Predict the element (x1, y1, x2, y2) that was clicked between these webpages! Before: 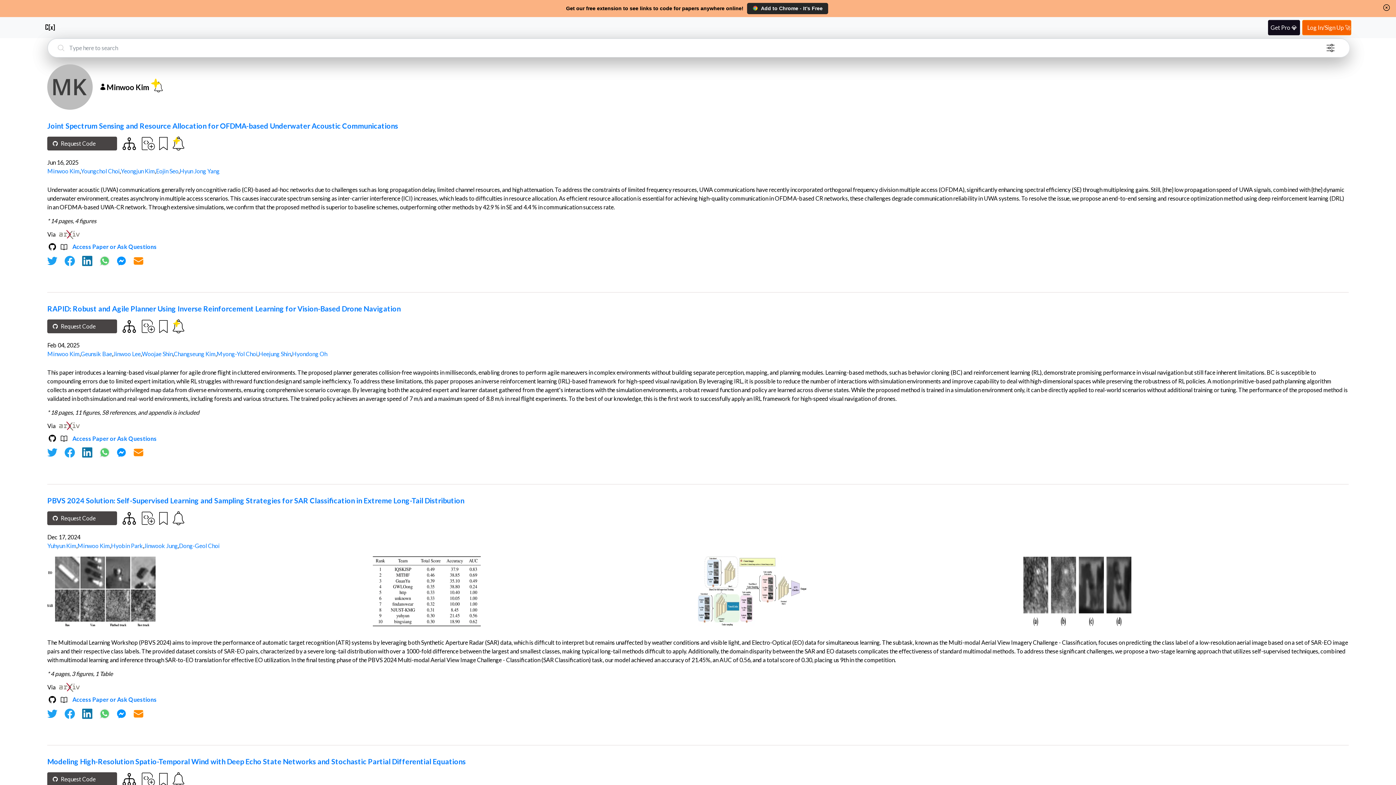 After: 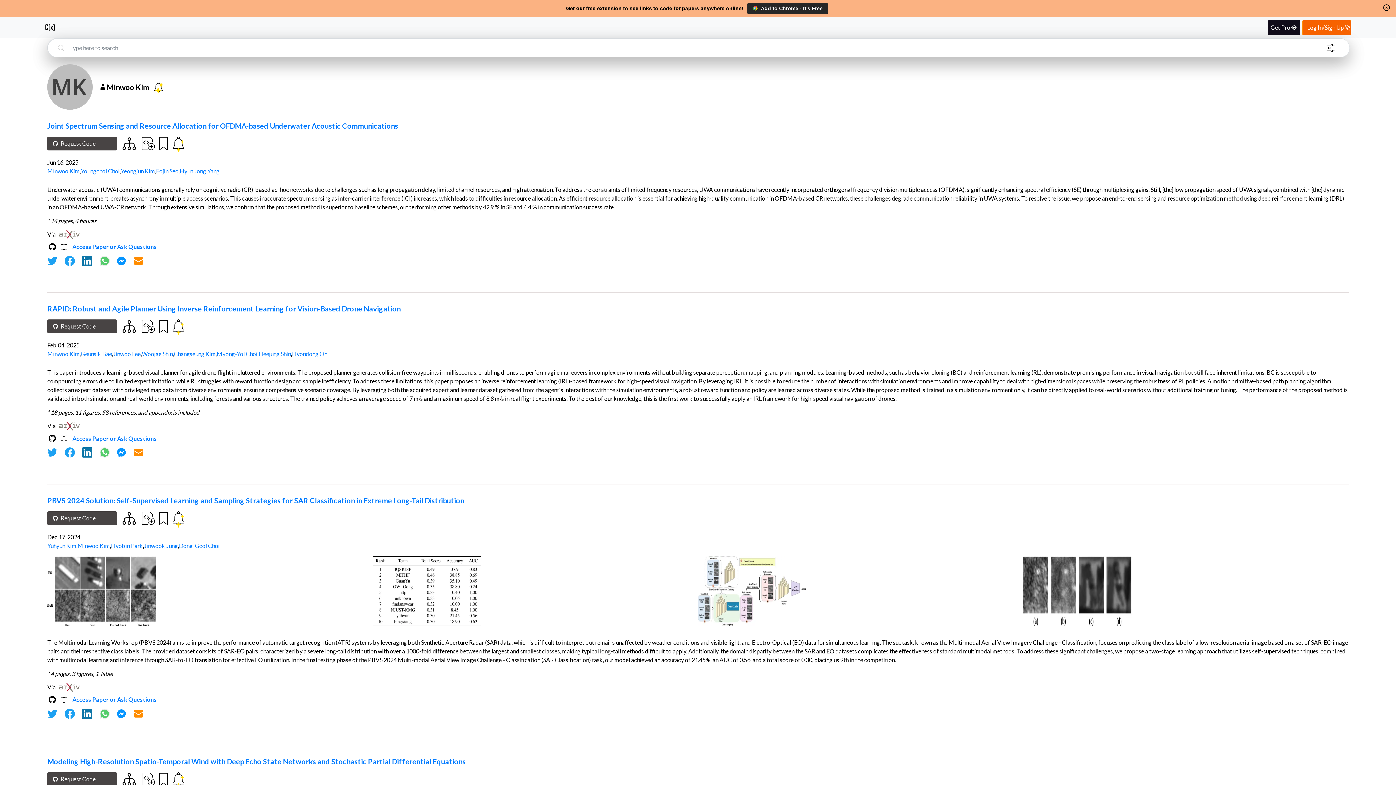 Action: bbox: (47, 255, 57, 266)